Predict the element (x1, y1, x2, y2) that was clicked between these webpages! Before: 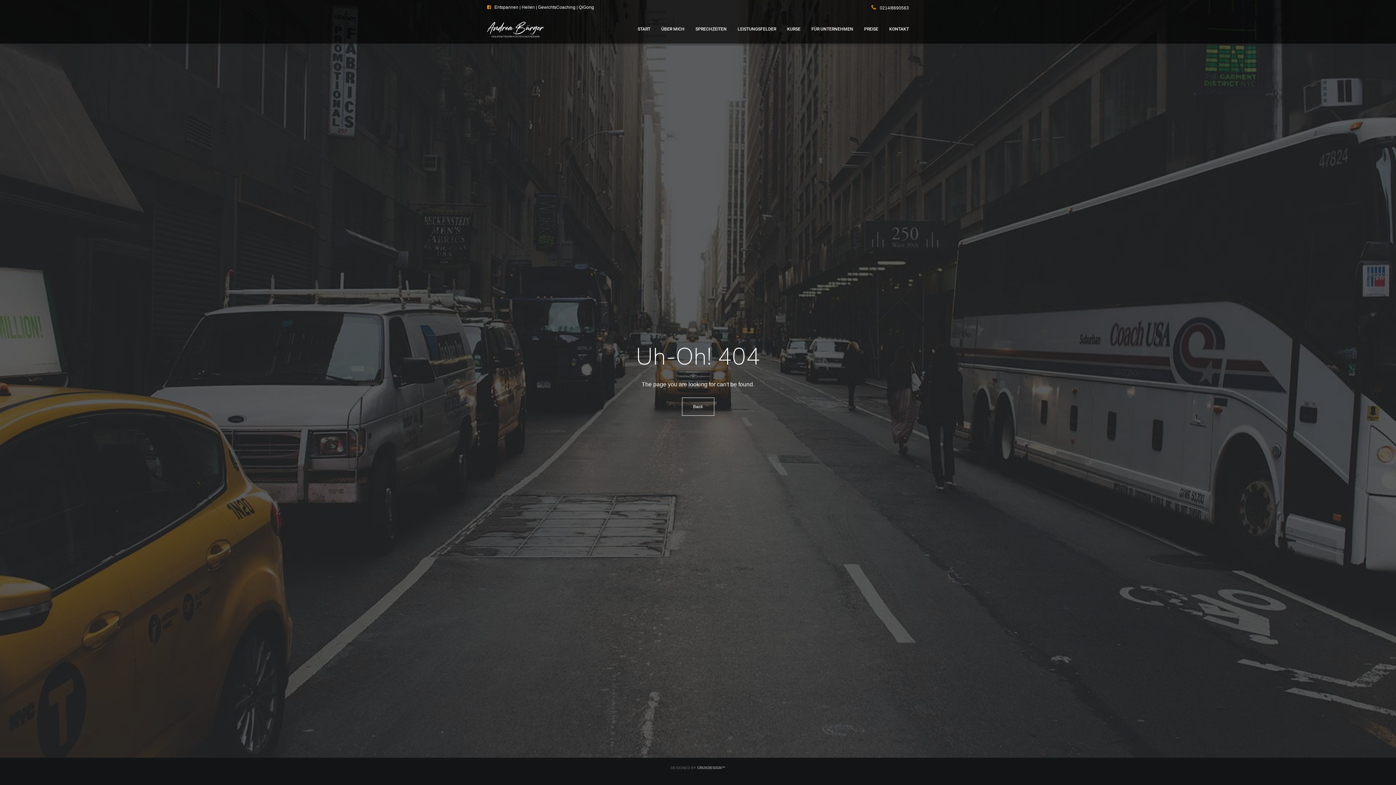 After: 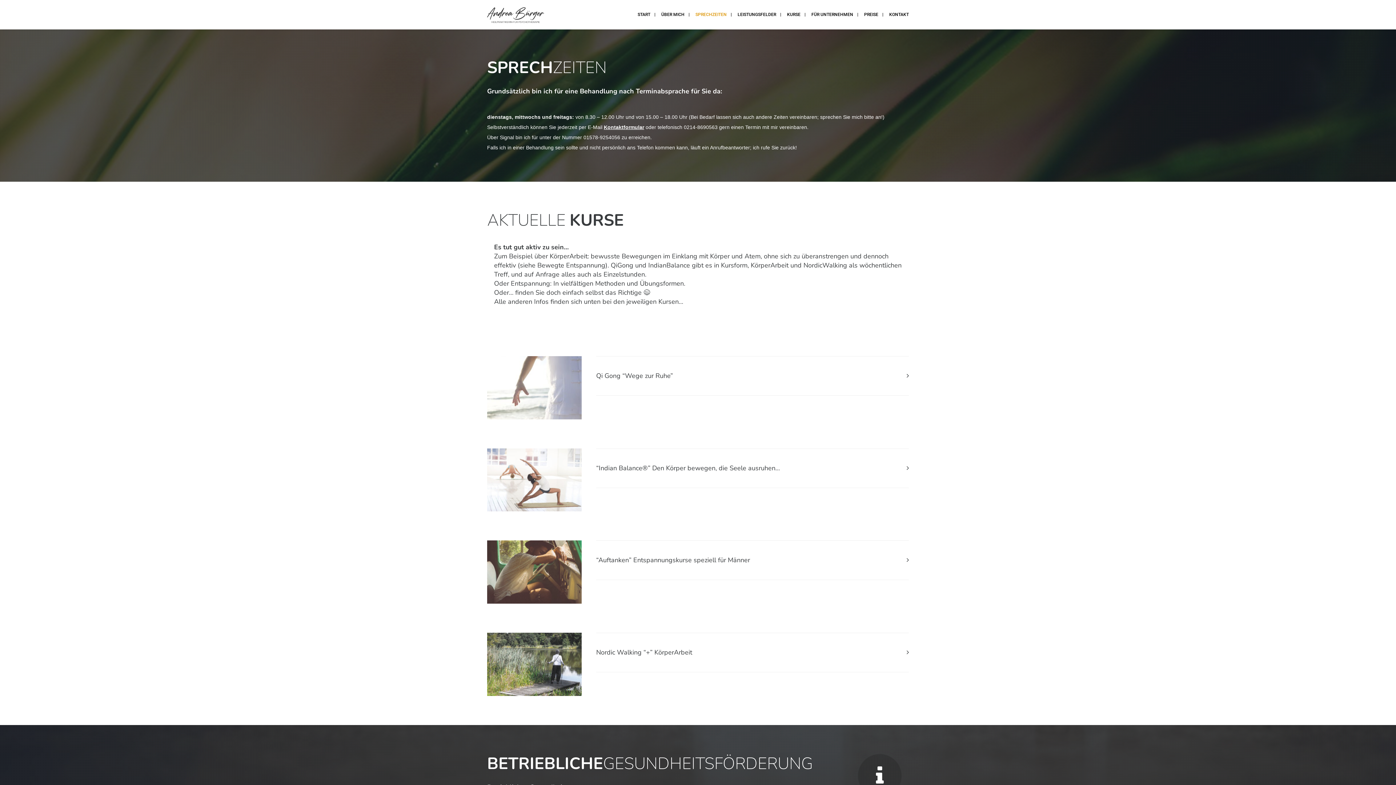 Action: label: SPRECHZEITEN bbox: (690, 14, 732, 43)